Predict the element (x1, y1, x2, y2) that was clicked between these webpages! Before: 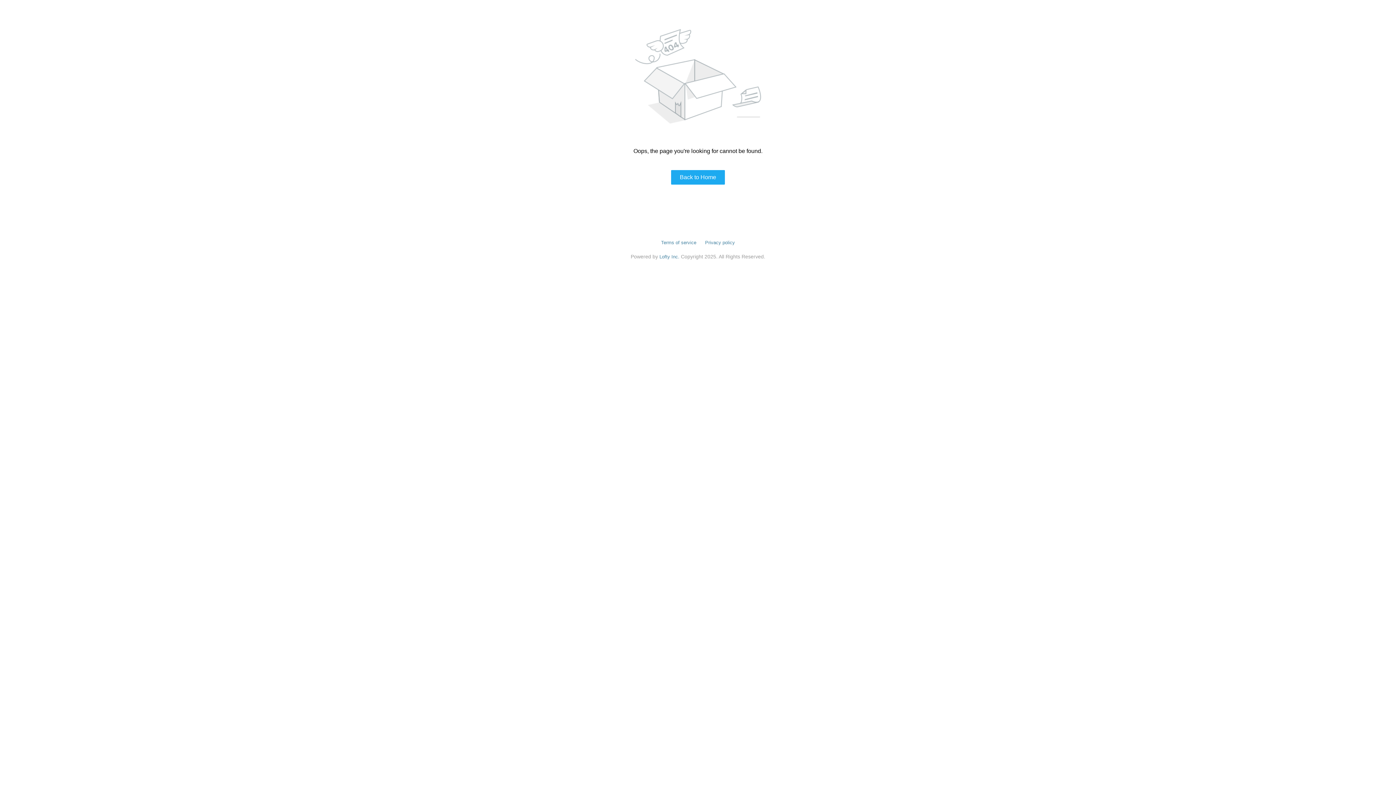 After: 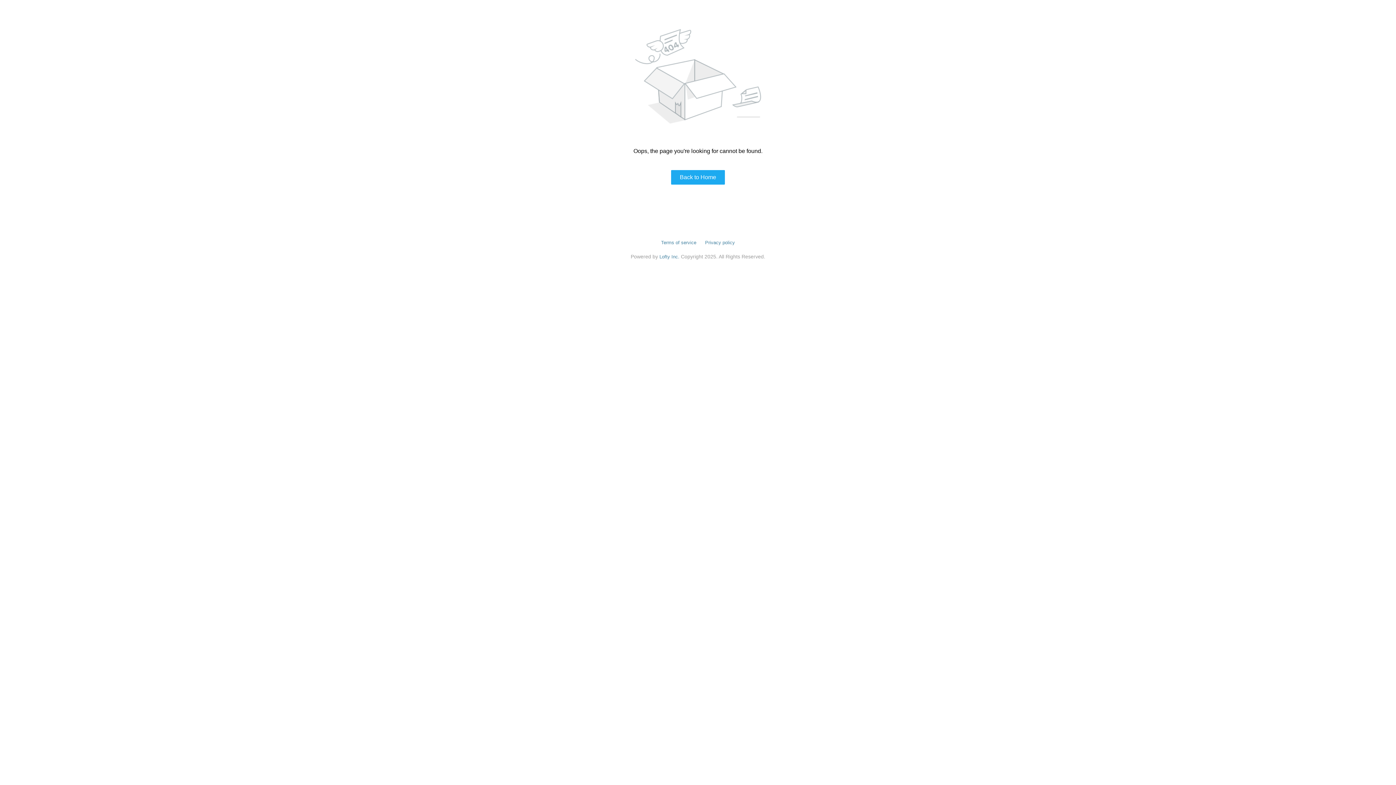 Action: bbox: (705, 240, 735, 245) label: Privacy policy